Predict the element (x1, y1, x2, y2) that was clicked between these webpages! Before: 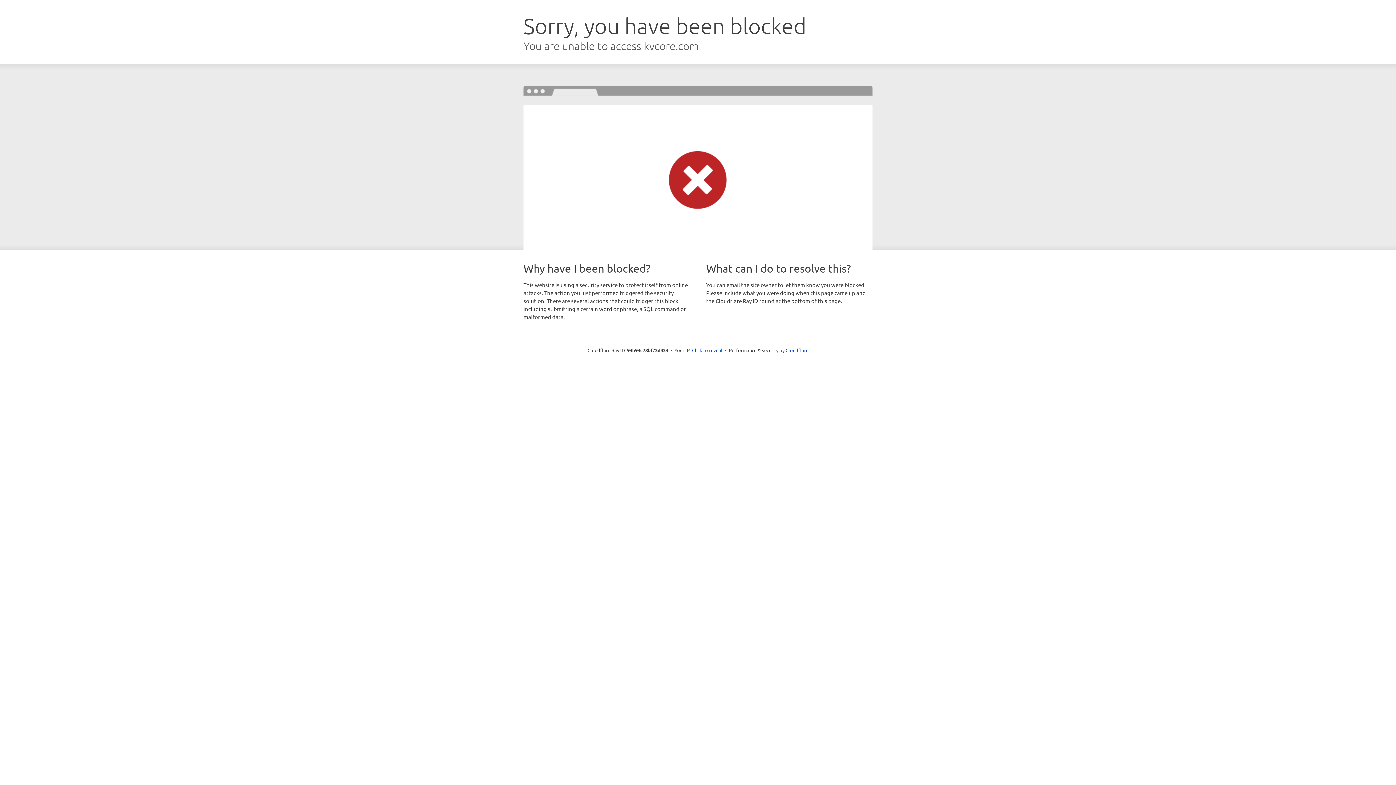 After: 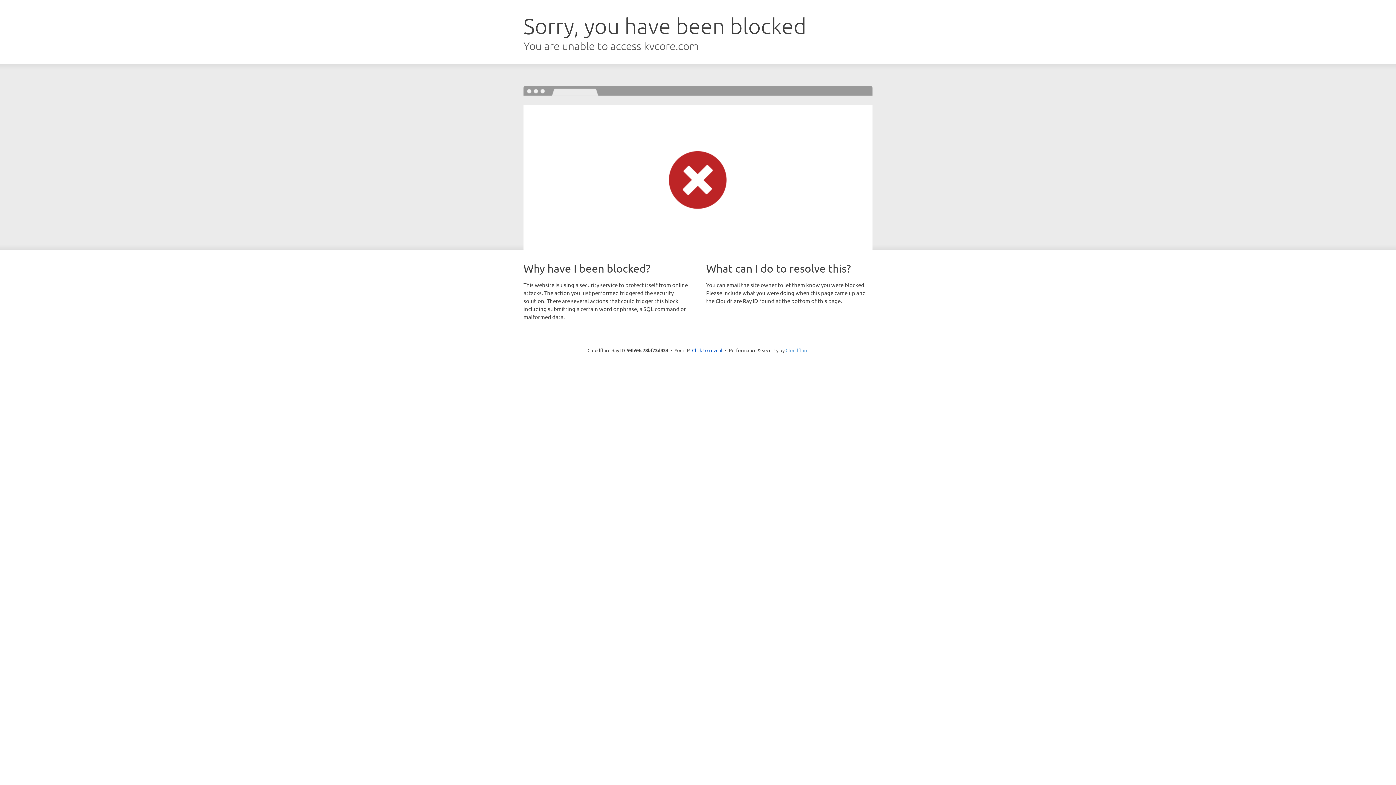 Action: label: Cloudflare bbox: (785, 347, 808, 353)